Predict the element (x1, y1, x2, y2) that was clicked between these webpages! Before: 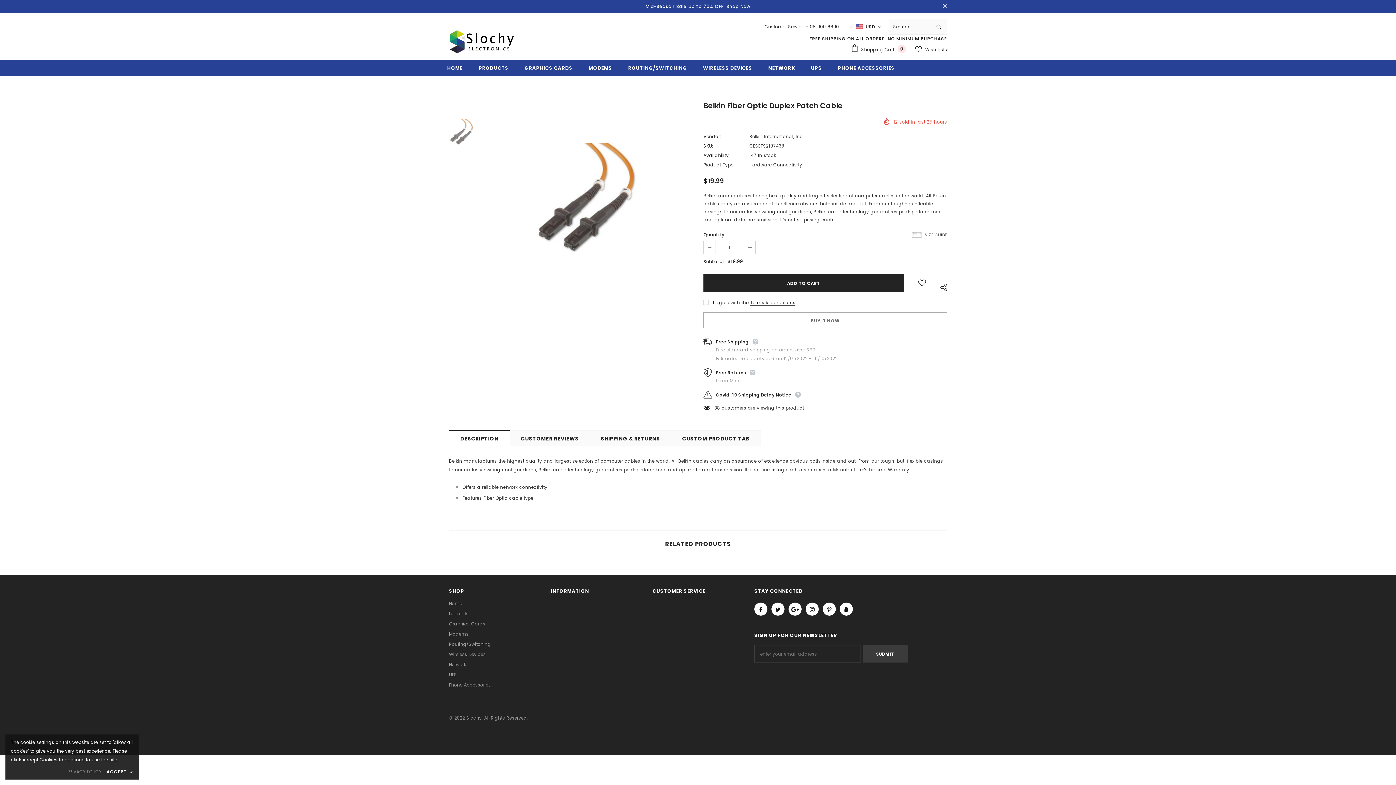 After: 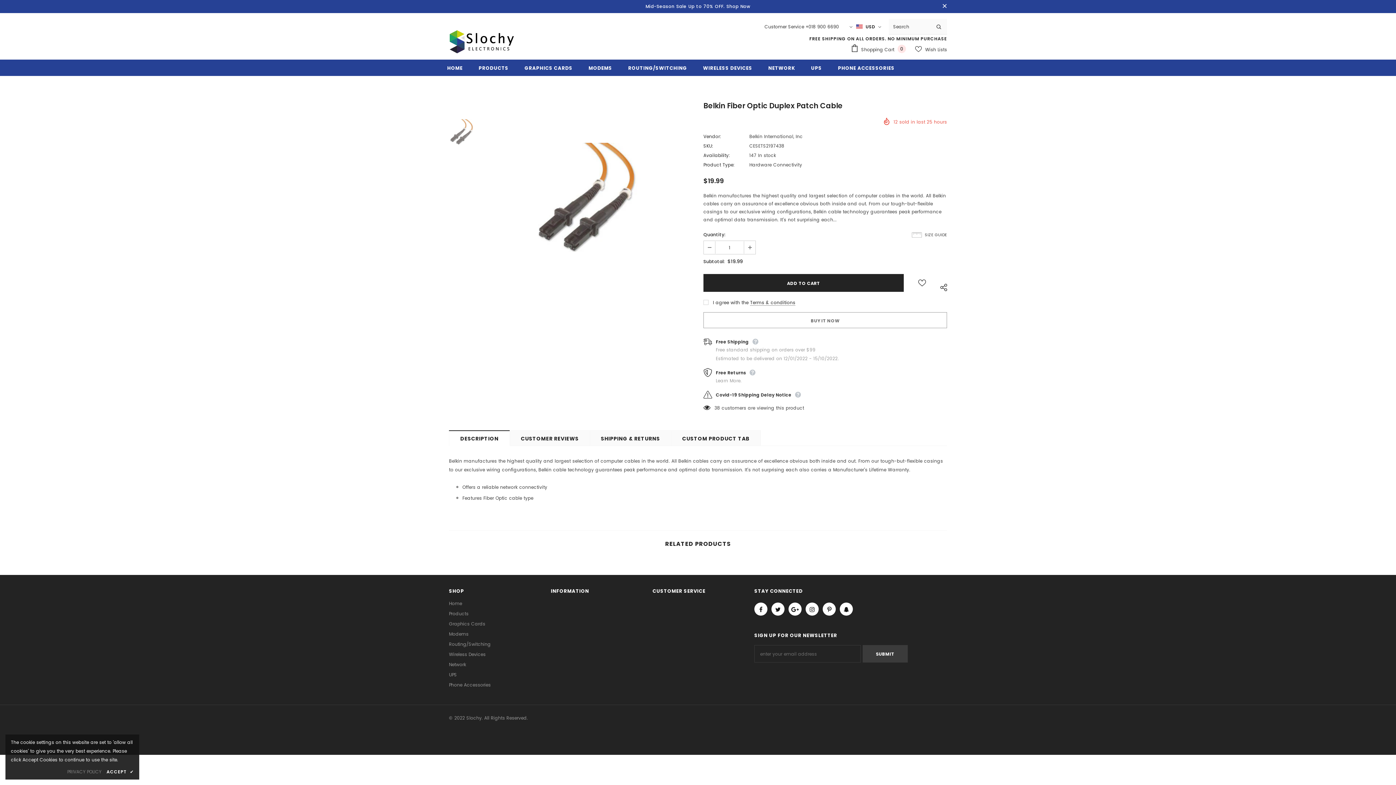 Action: label: DESCRIPTION bbox: (449, 430, 510, 445)